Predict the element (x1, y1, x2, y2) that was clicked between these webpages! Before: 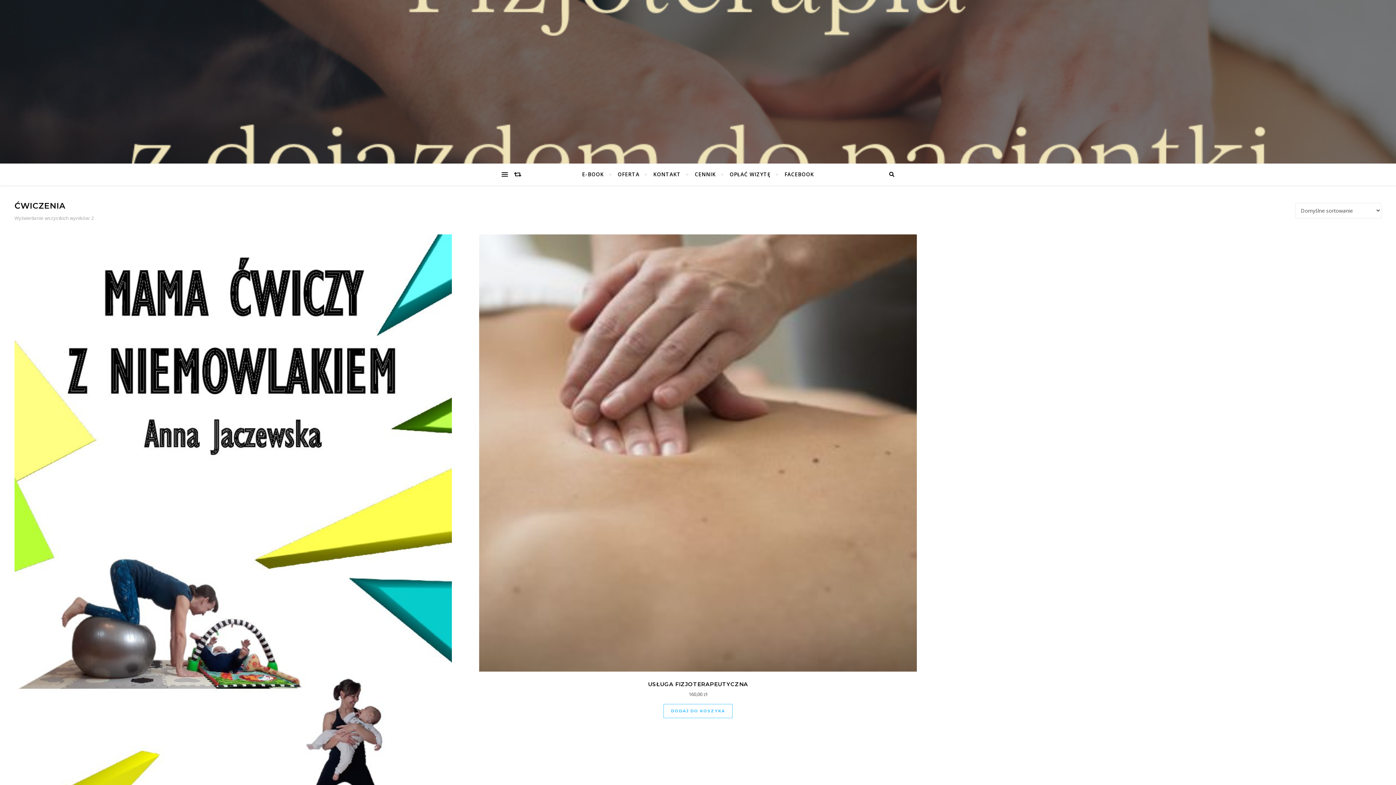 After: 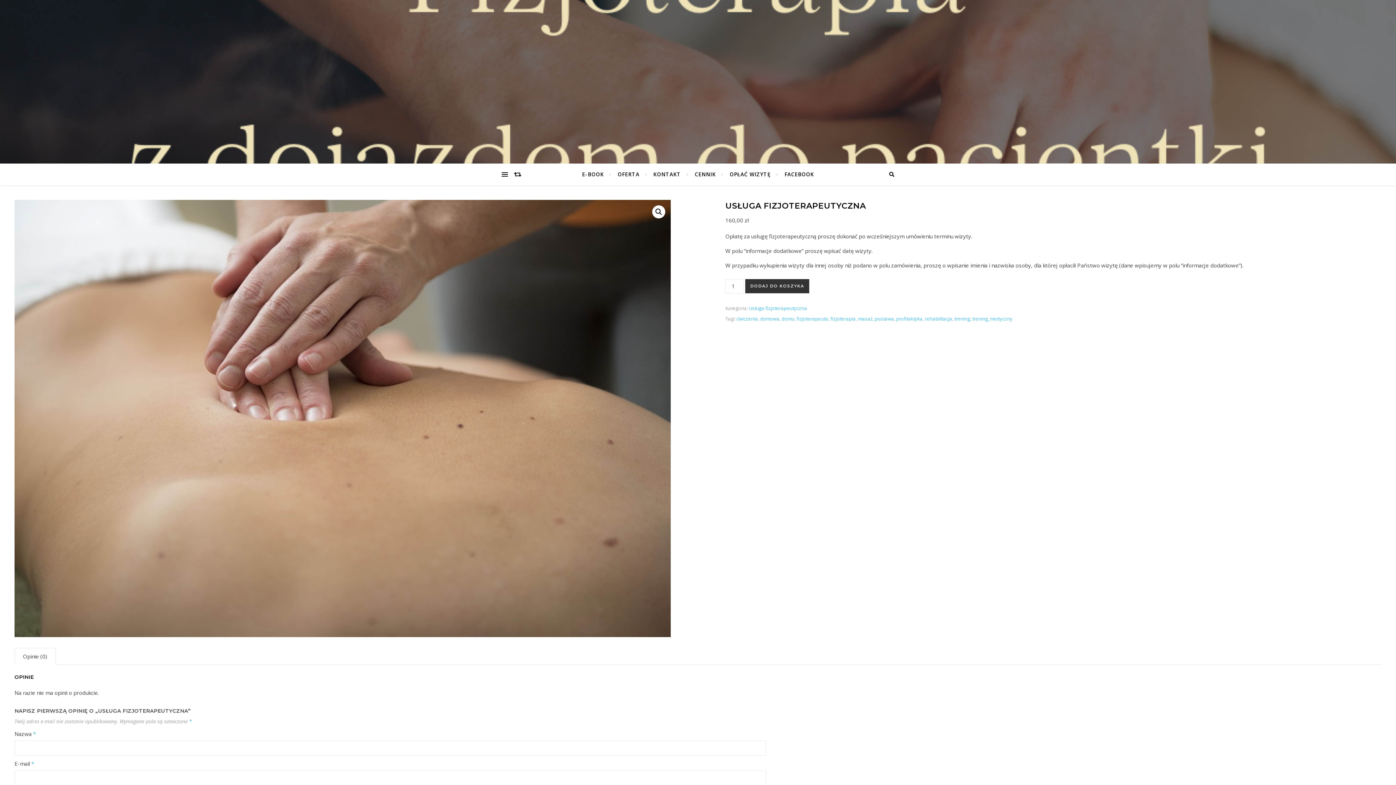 Action: bbox: (479, 234, 916, 699) label: USŁUGA FIZJOTERAPEUTYCZNA
160,00 zł